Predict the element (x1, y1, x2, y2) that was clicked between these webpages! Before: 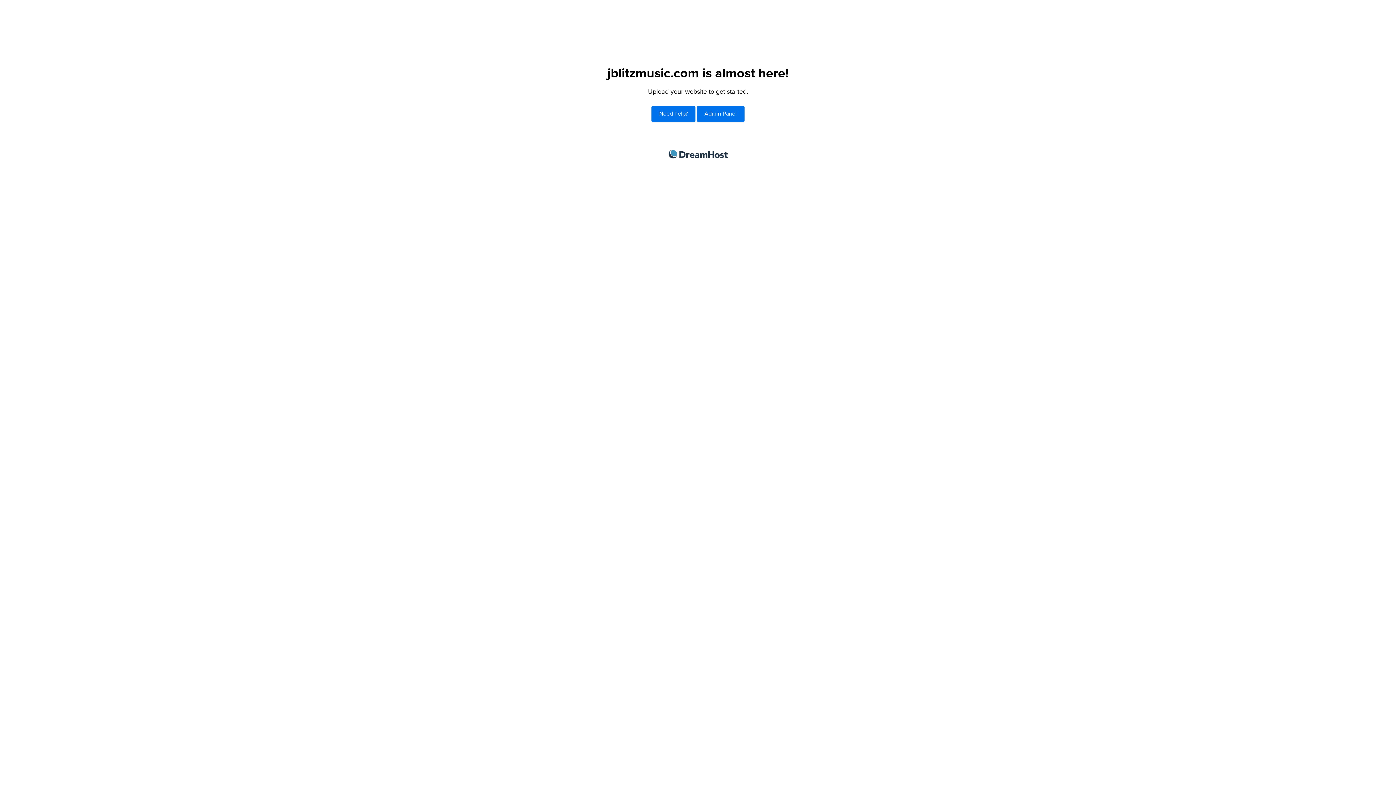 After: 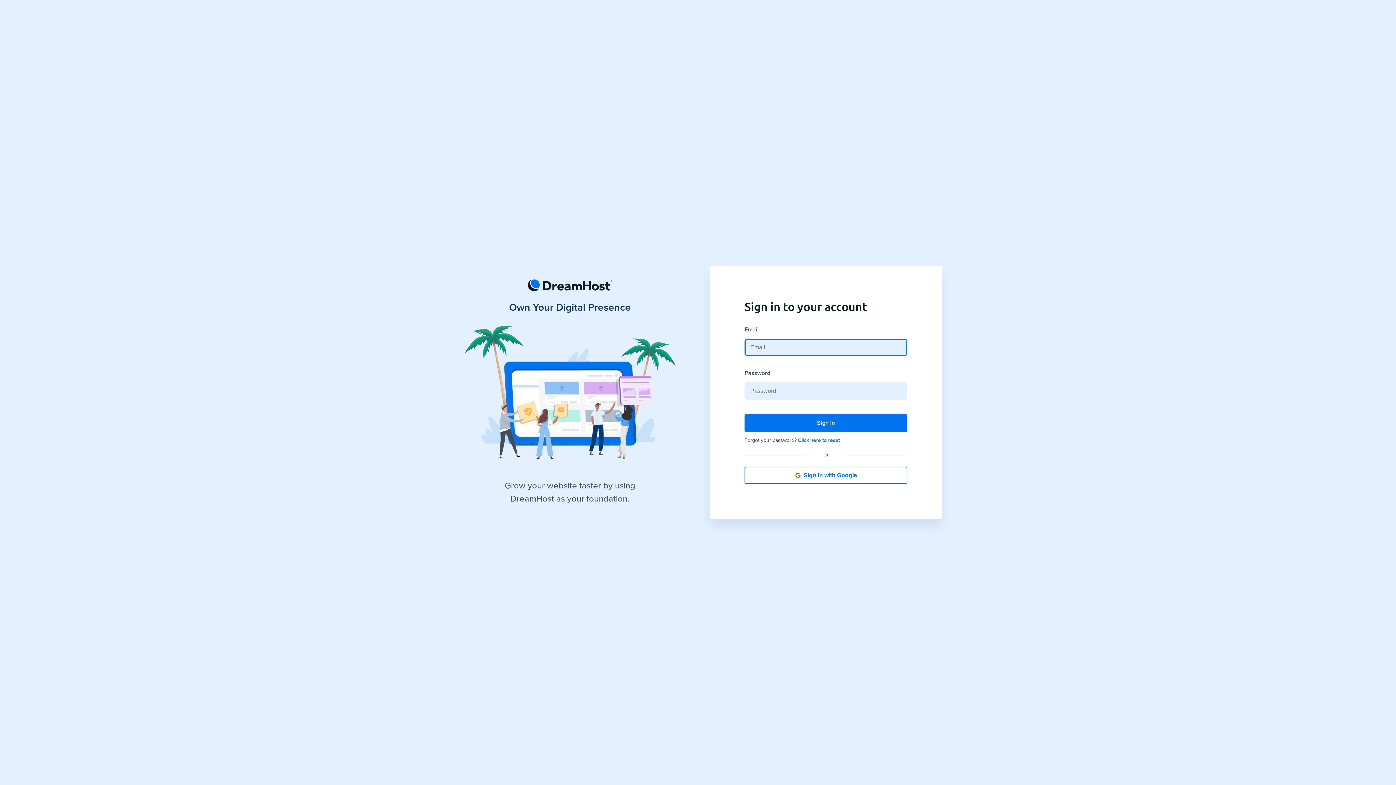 Action: label: Admin Panel bbox: (697, 106, 744, 121)